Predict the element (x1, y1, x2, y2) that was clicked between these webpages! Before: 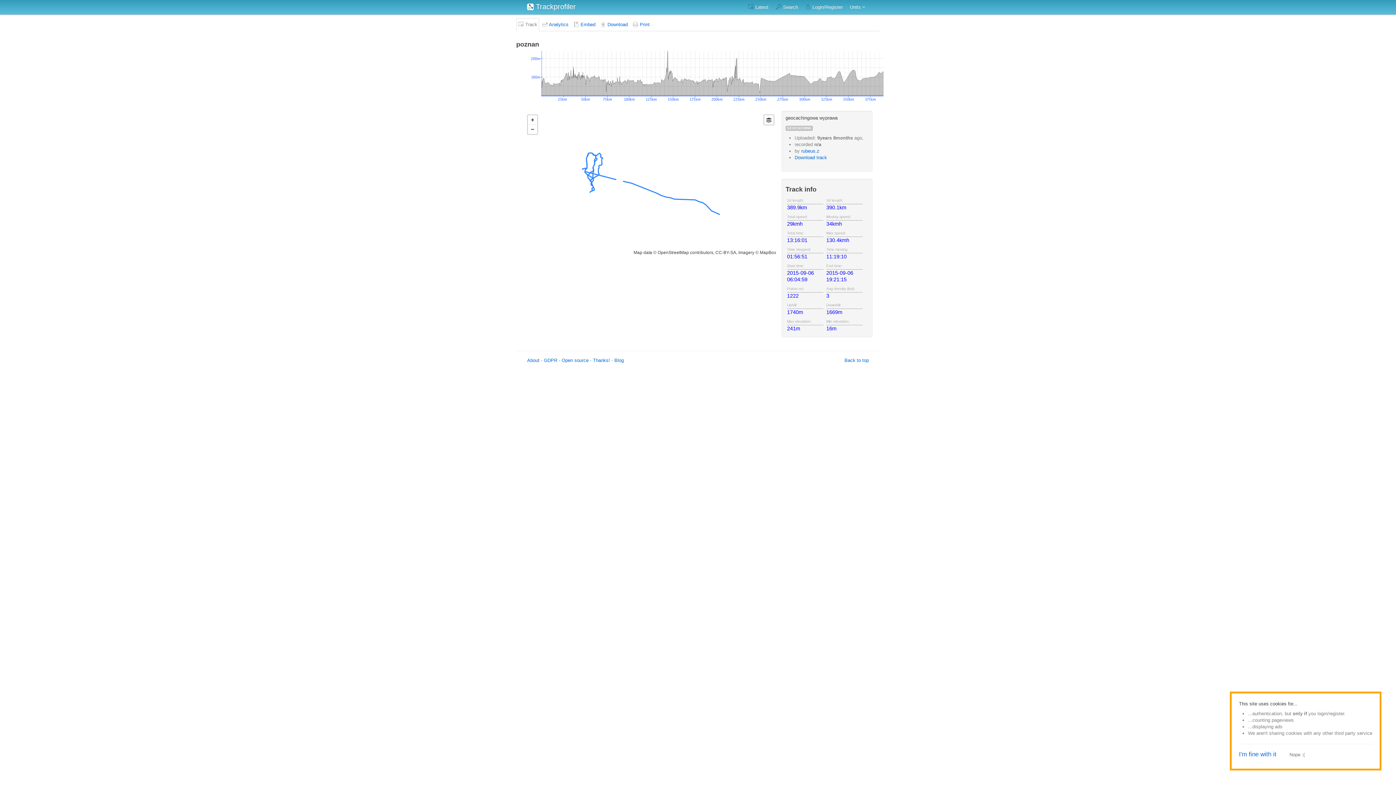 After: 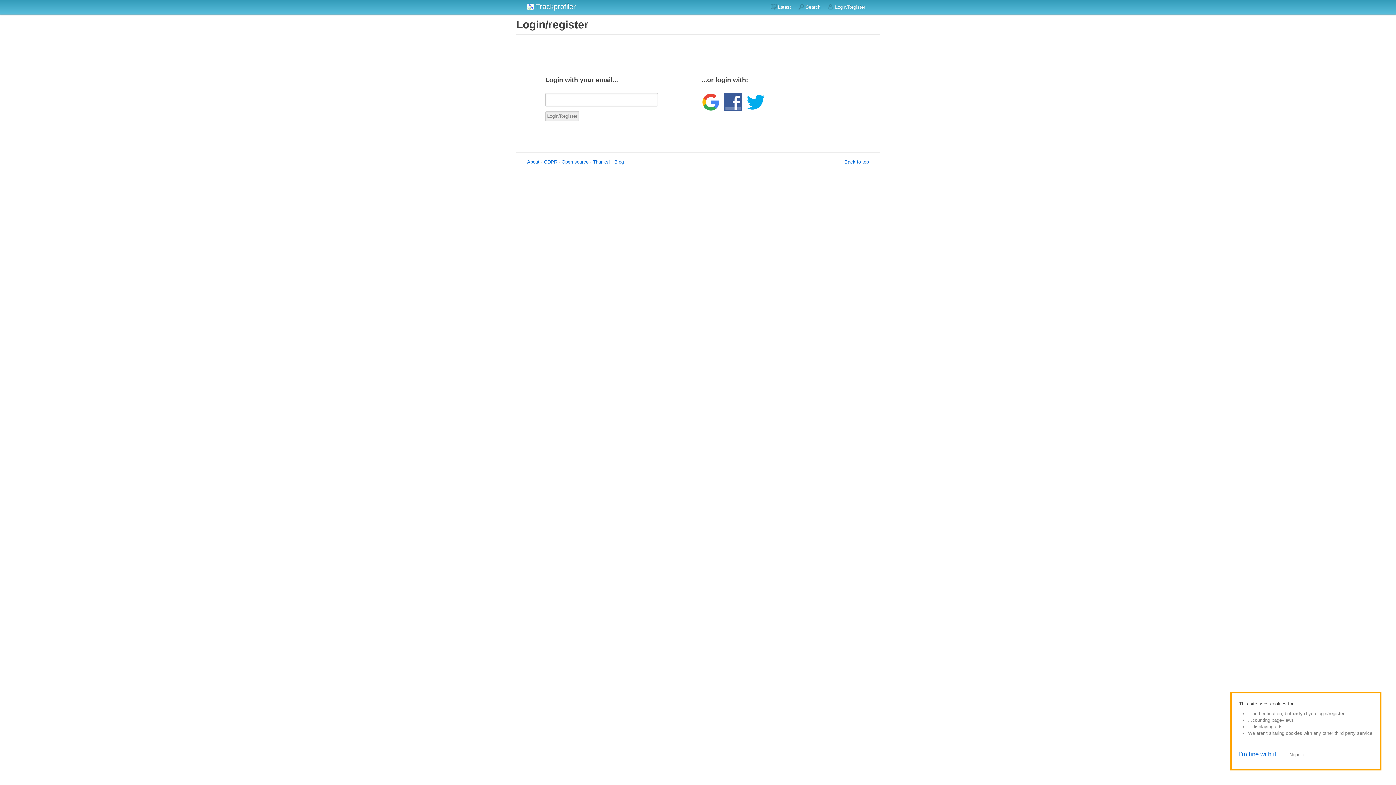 Action: label:  Login/Register bbox: (801, 0, 846, 14)